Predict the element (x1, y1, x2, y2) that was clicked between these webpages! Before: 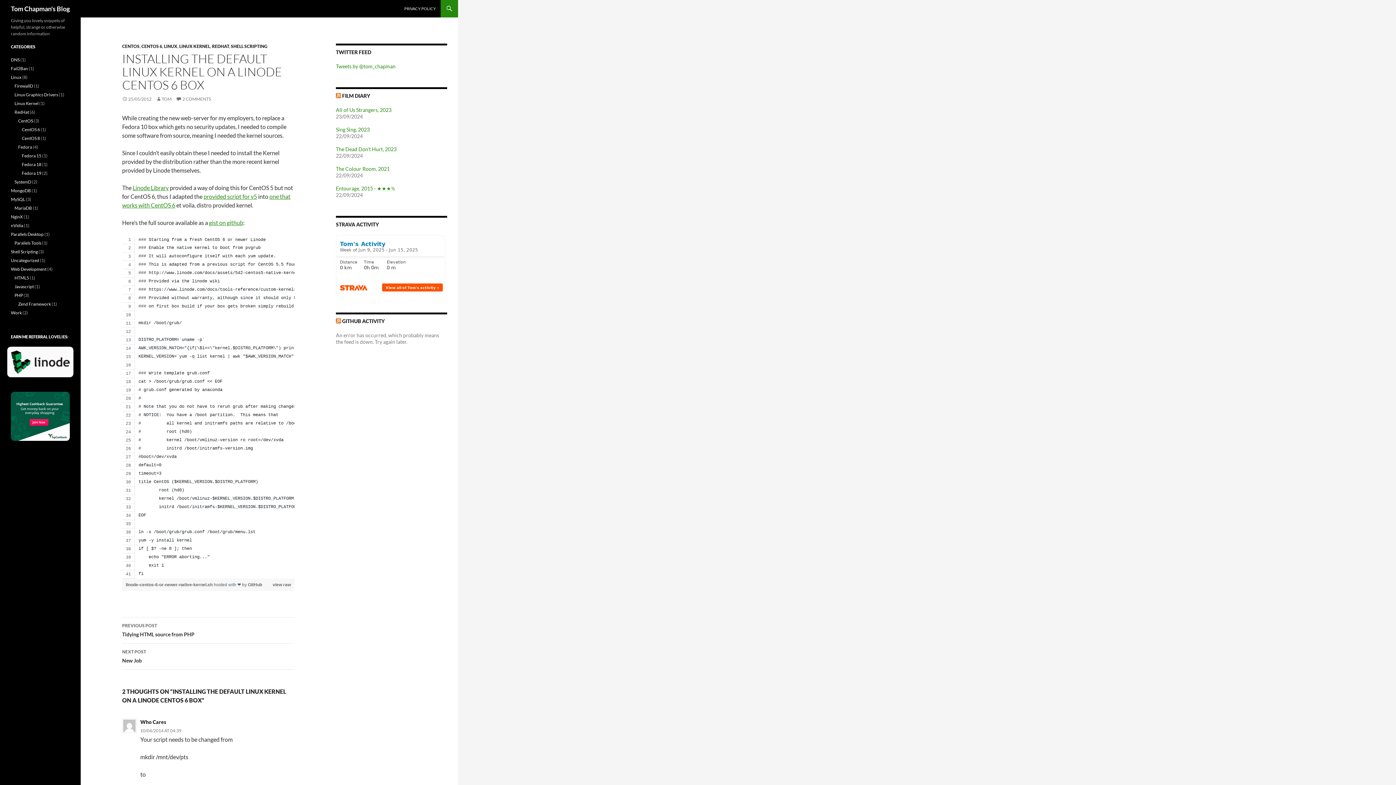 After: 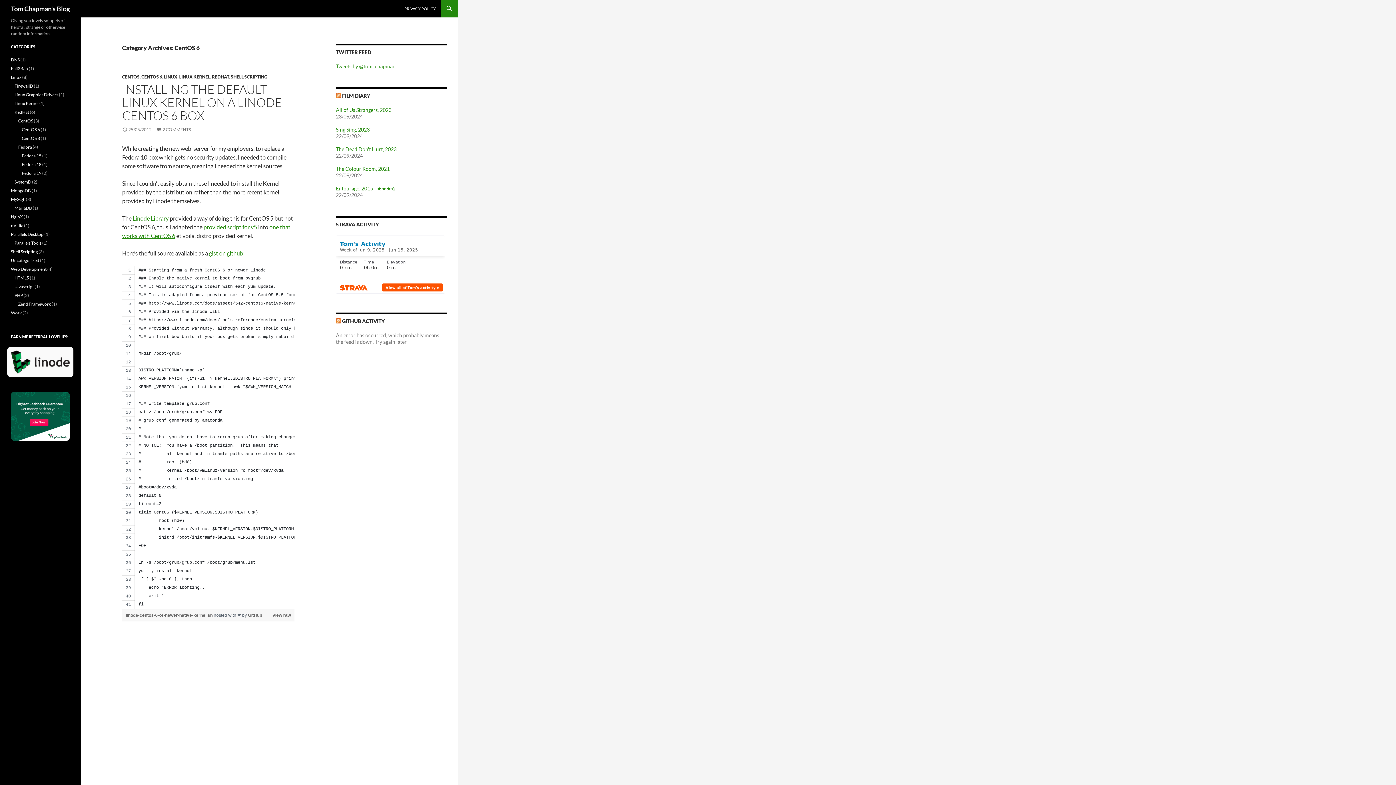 Action: bbox: (21, 126, 40, 132) label: CentOS 6